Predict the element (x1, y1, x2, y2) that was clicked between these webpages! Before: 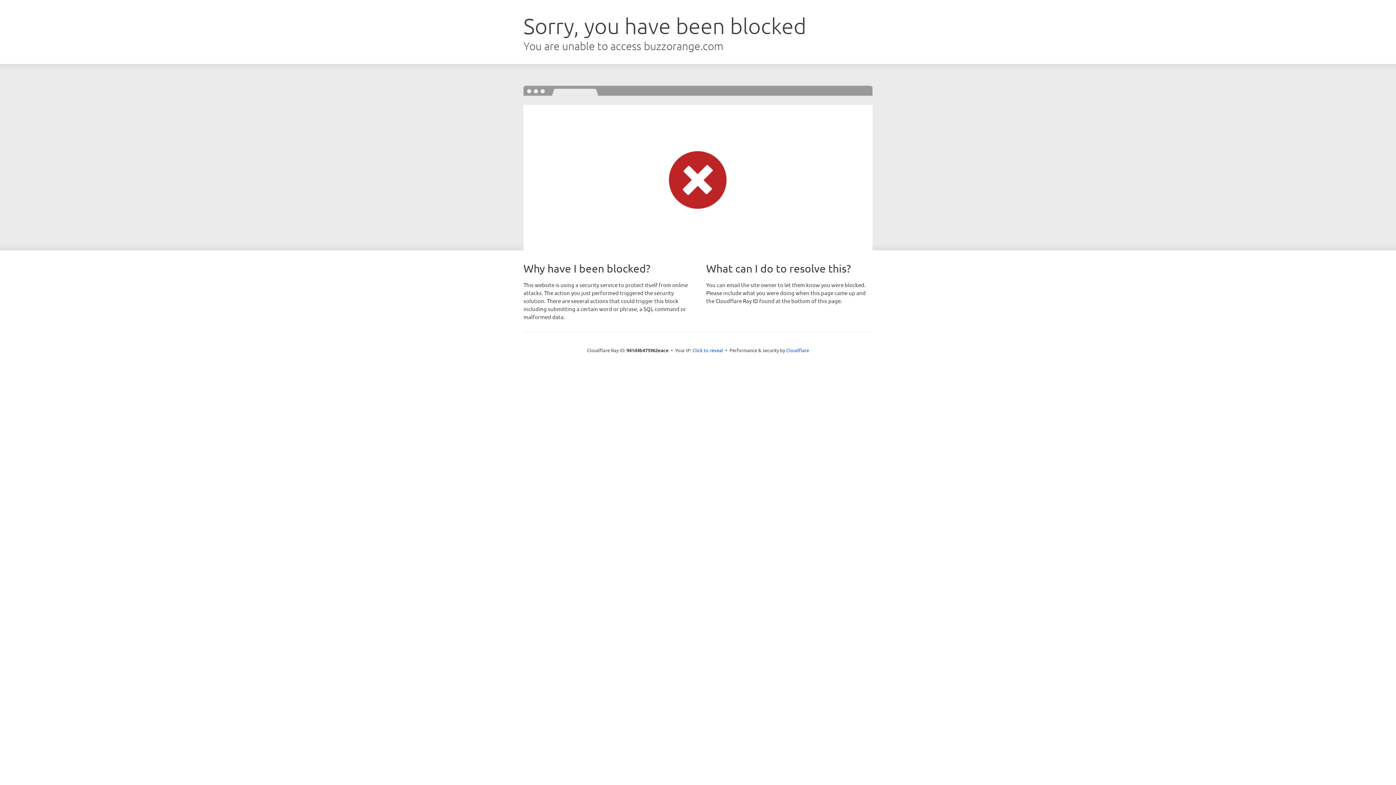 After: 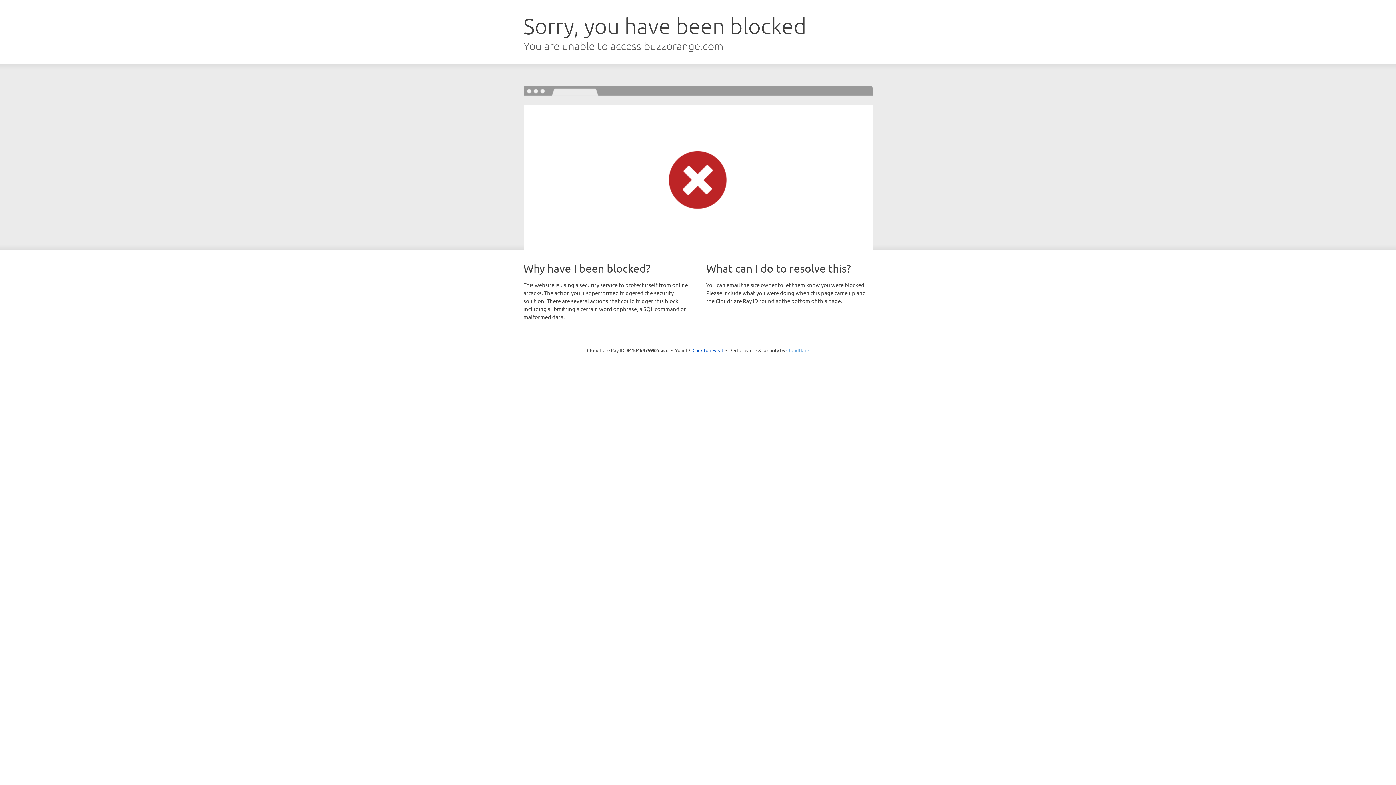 Action: bbox: (786, 347, 809, 353) label: Cloudflare